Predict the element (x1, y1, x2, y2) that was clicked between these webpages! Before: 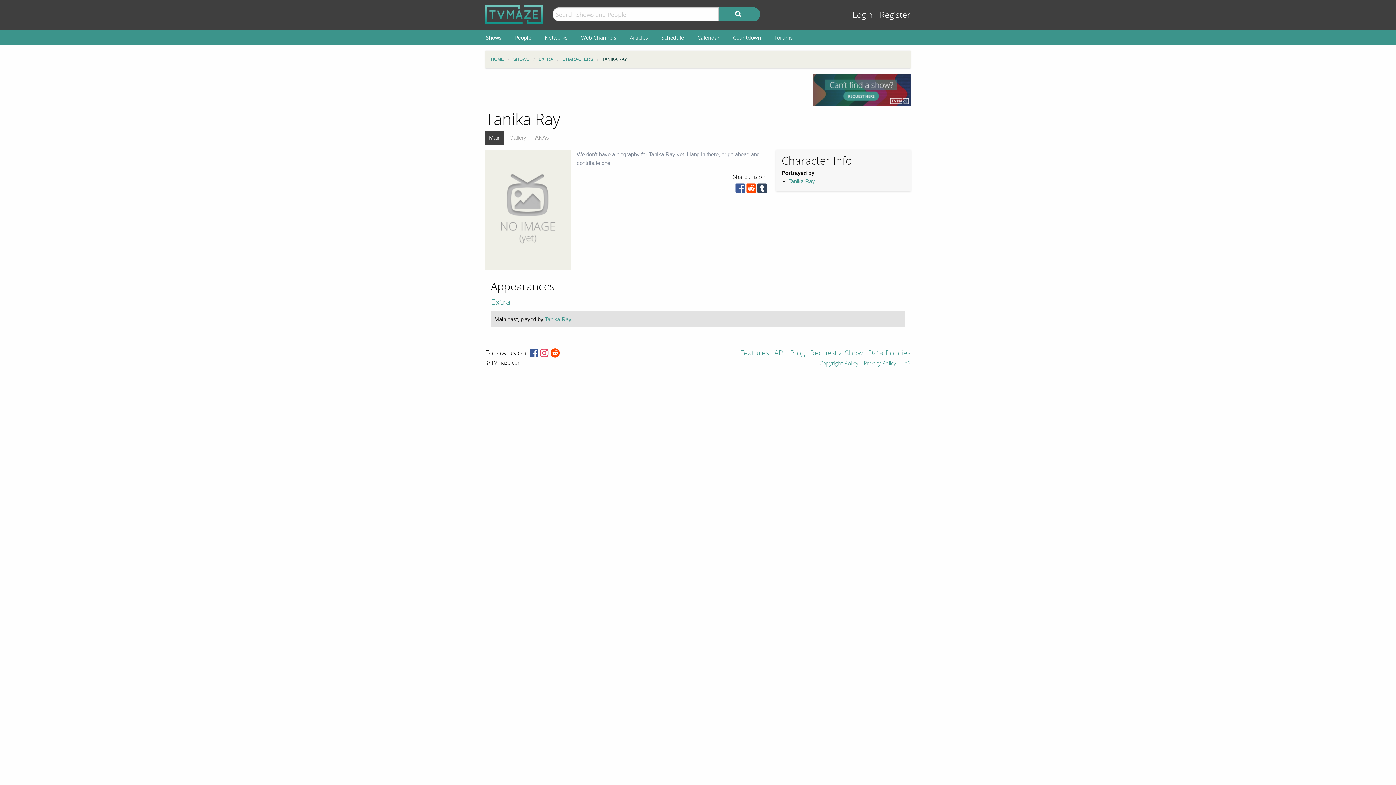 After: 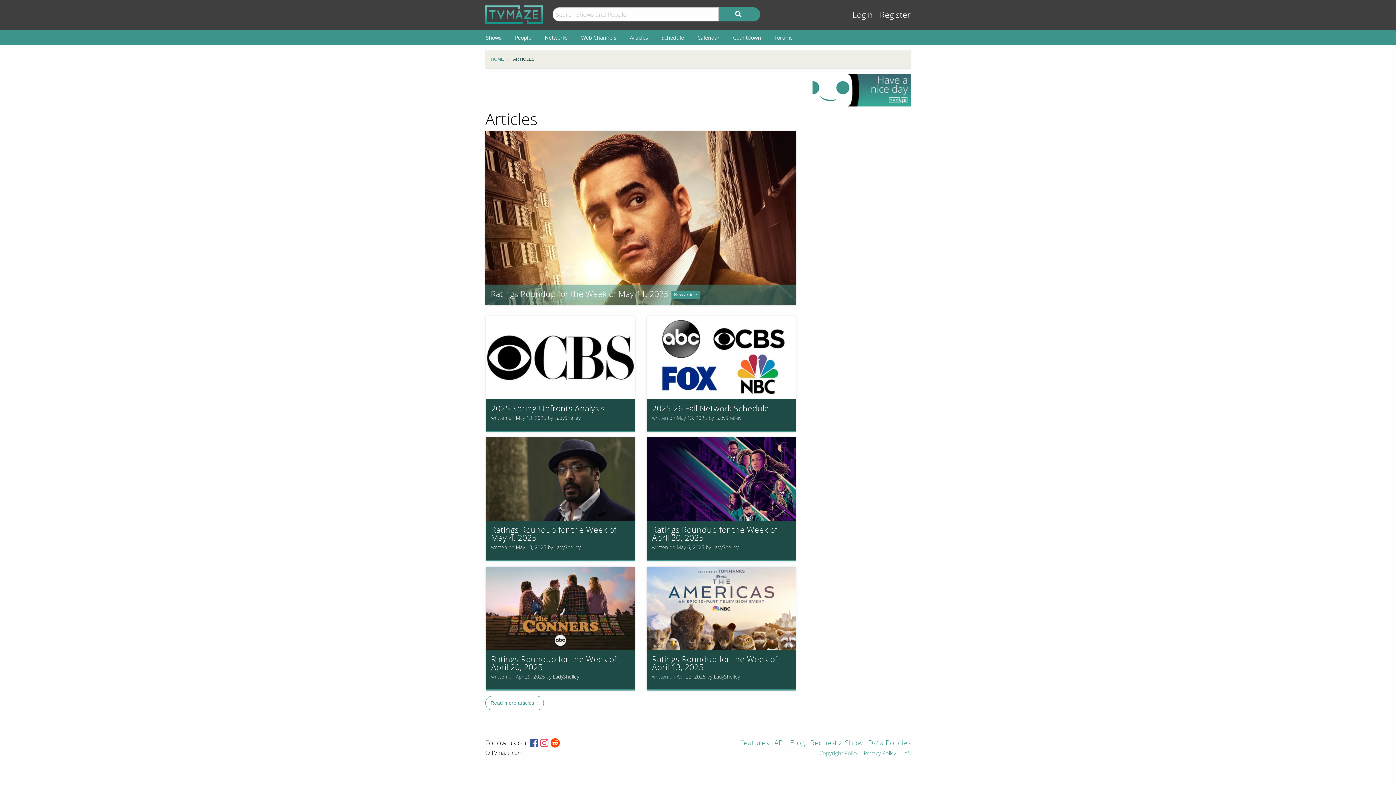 Action: bbox: (624, 30, 654, 45) label: Articles